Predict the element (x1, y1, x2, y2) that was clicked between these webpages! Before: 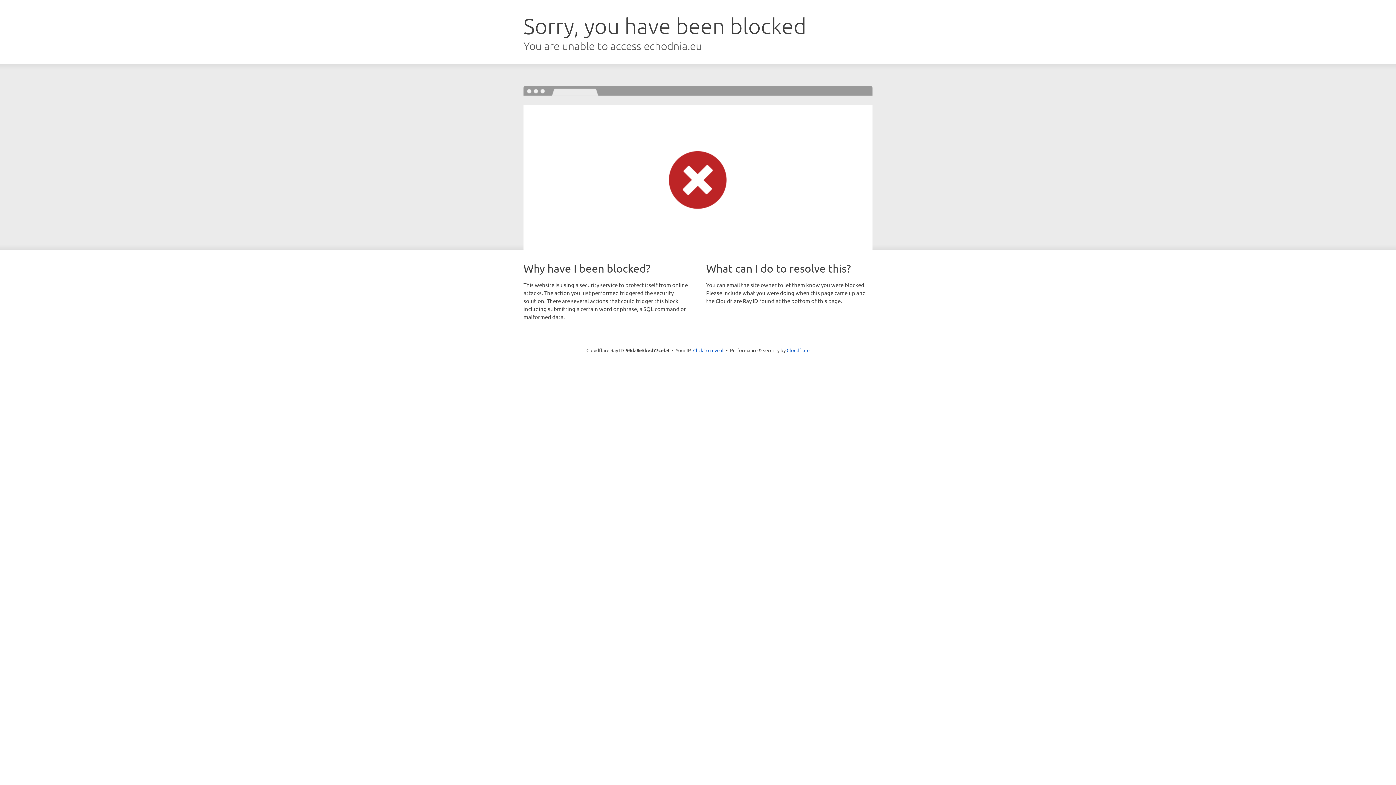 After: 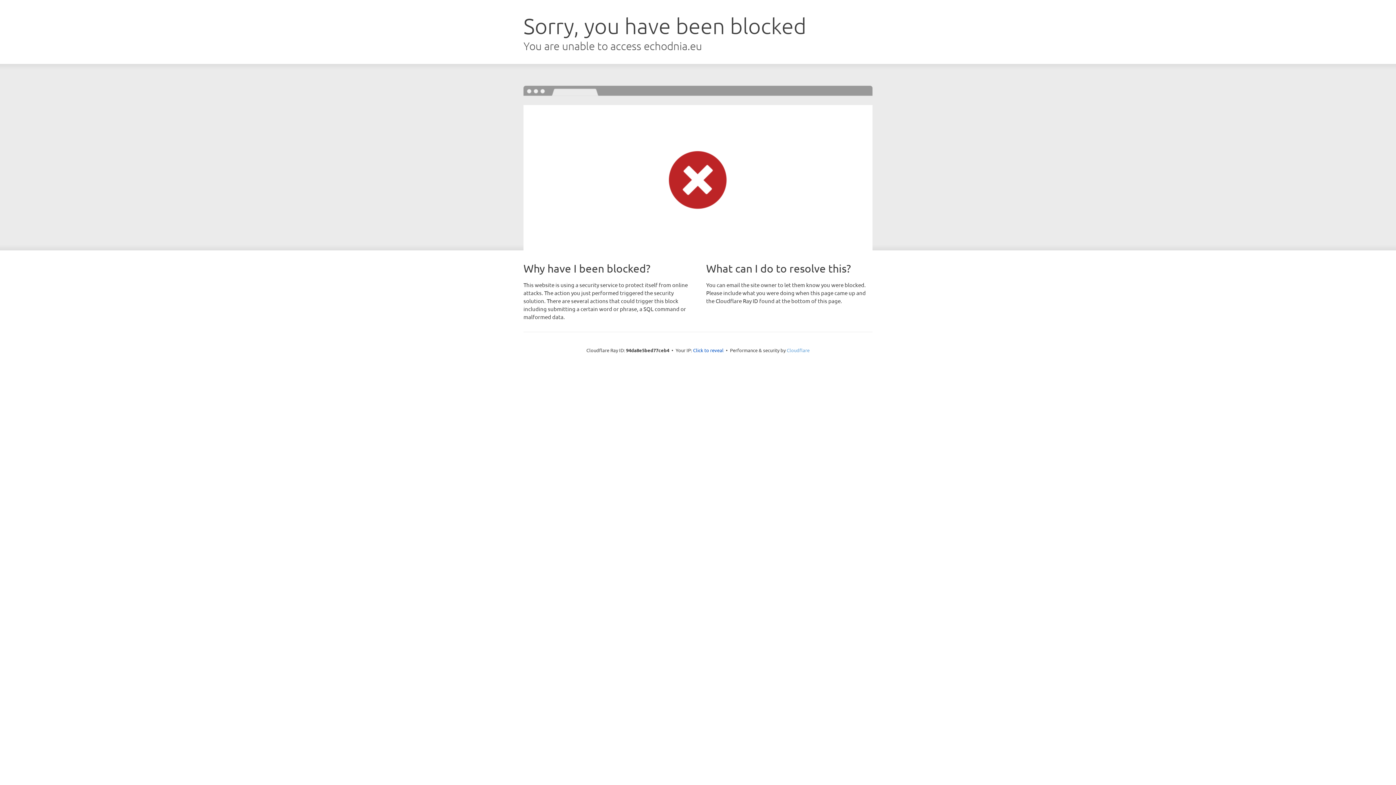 Action: bbox: (786, 347, 809, 353) label: Cloudflare